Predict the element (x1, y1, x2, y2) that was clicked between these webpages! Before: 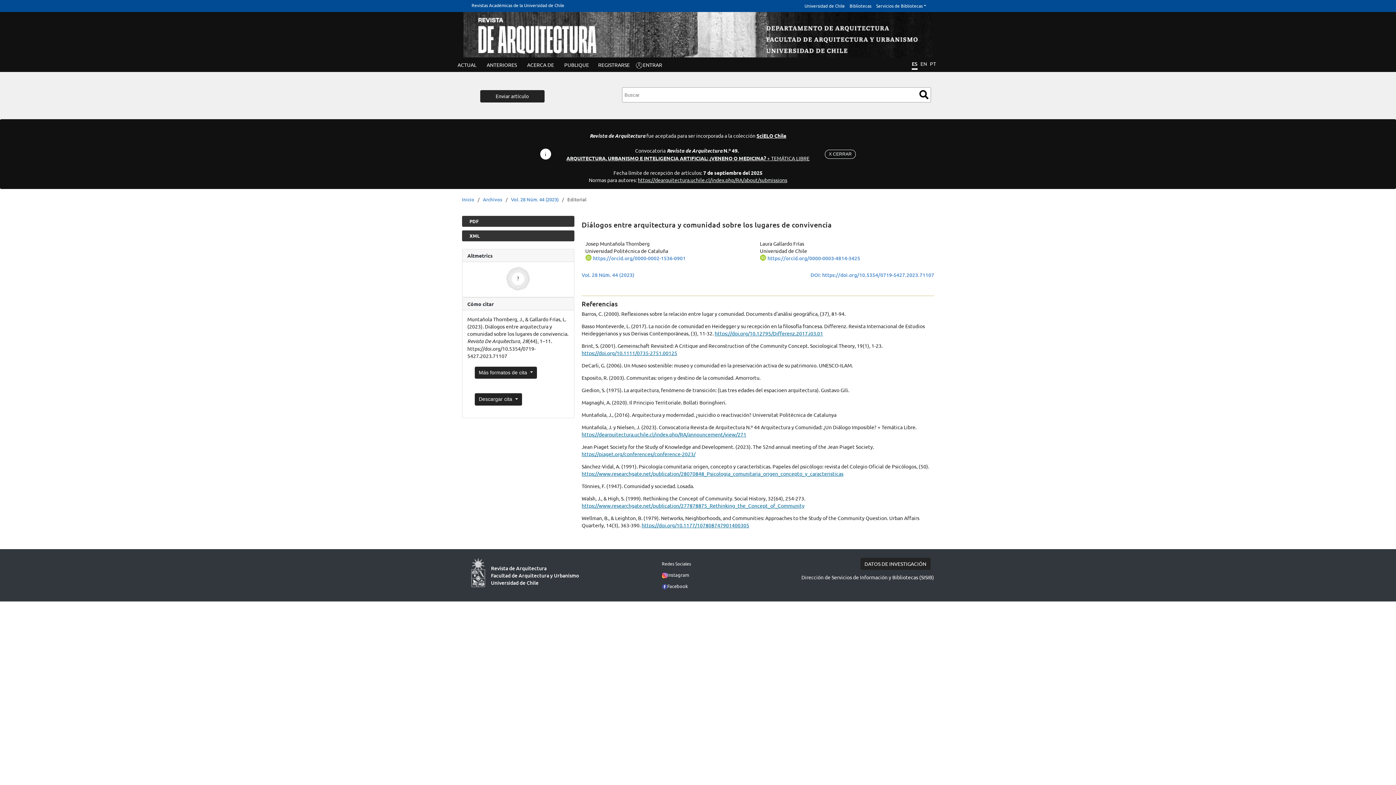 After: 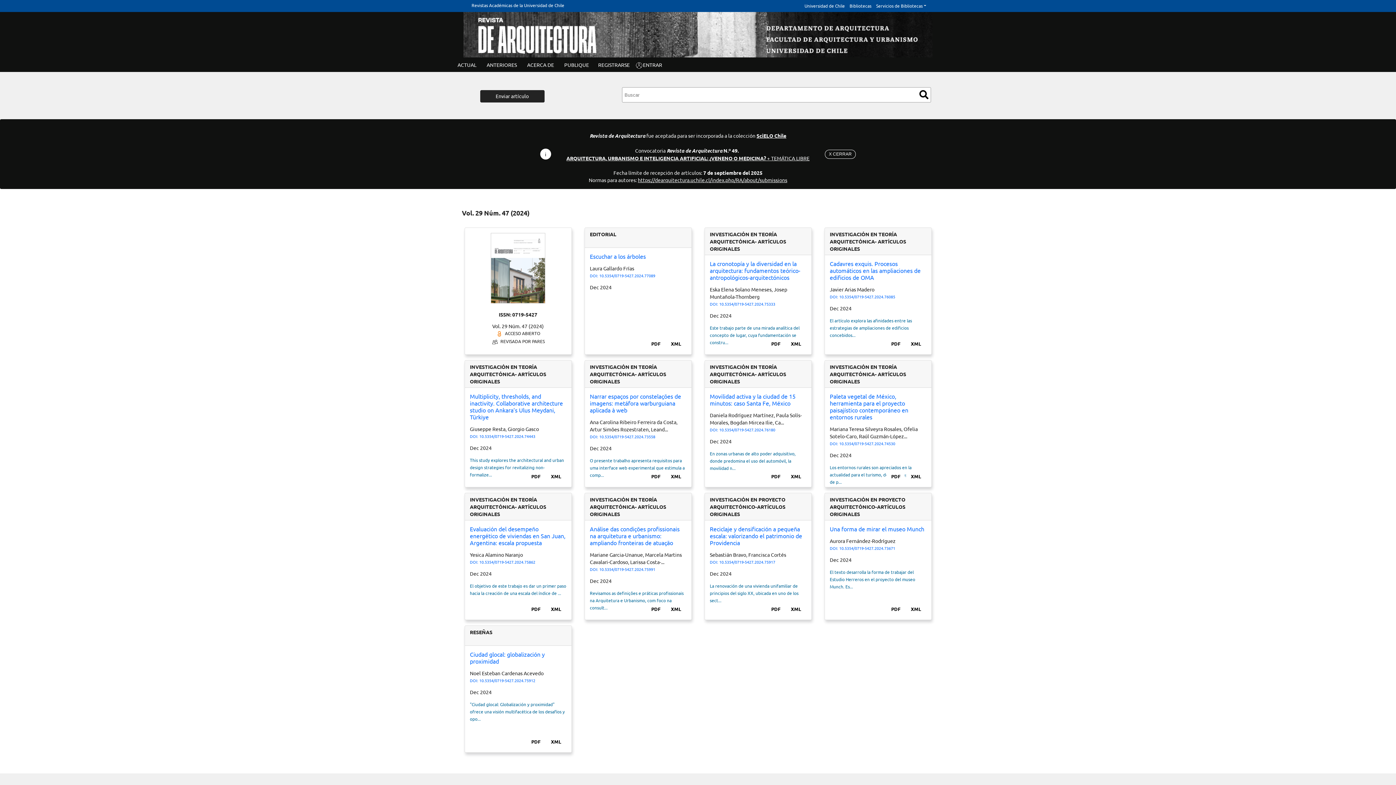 Action: label: Inicio bbox: (462, 196, 474, 203)